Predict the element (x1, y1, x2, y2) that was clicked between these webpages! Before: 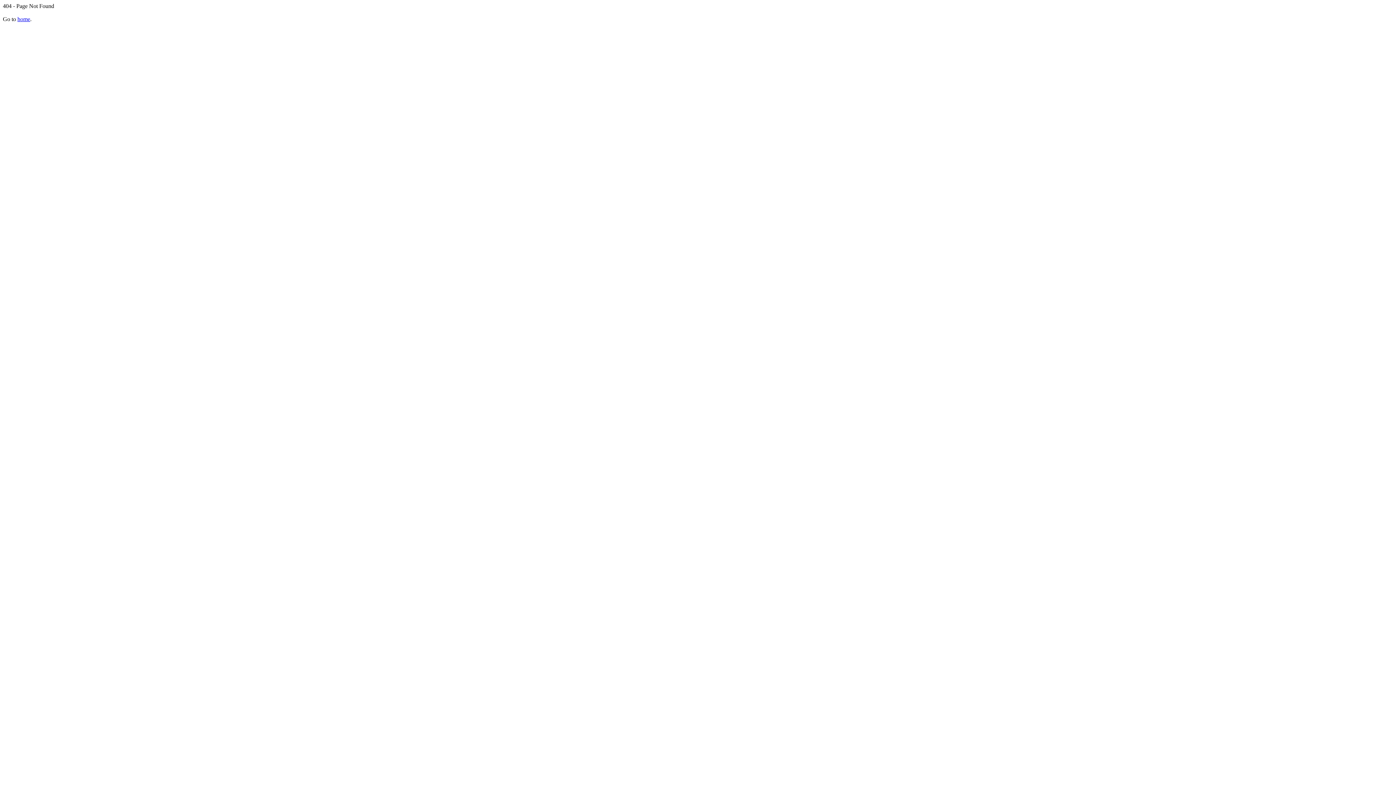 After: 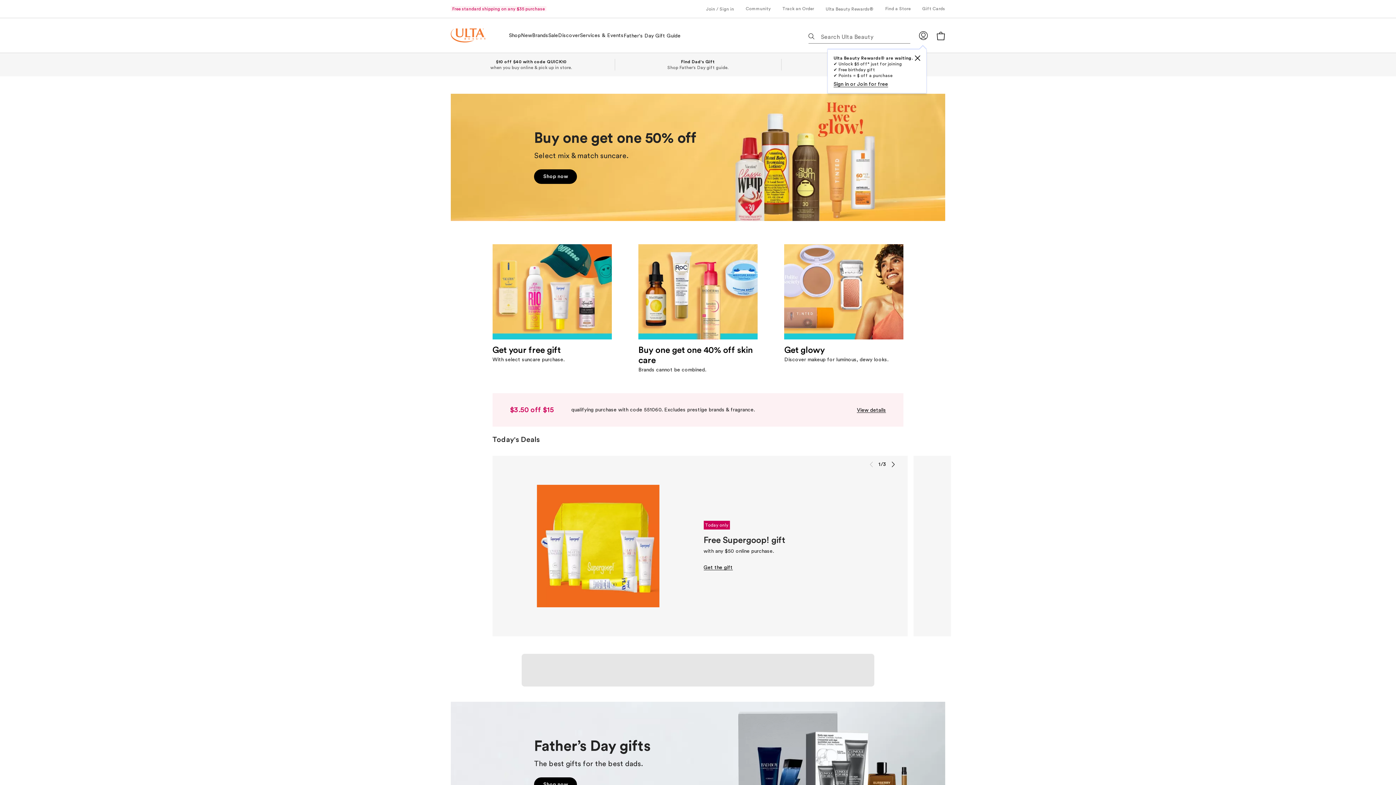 Action: label: home bbox: (17, 16, 30, 22)